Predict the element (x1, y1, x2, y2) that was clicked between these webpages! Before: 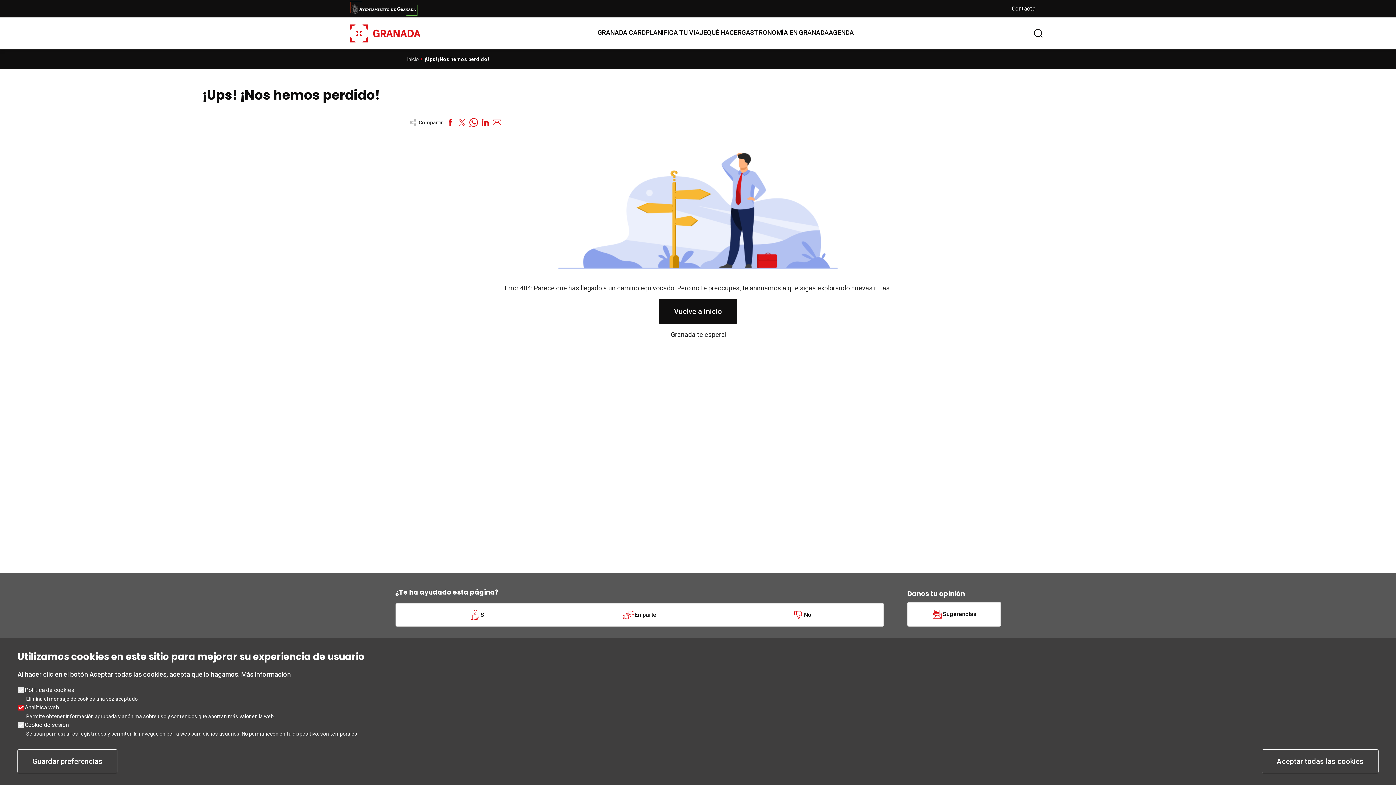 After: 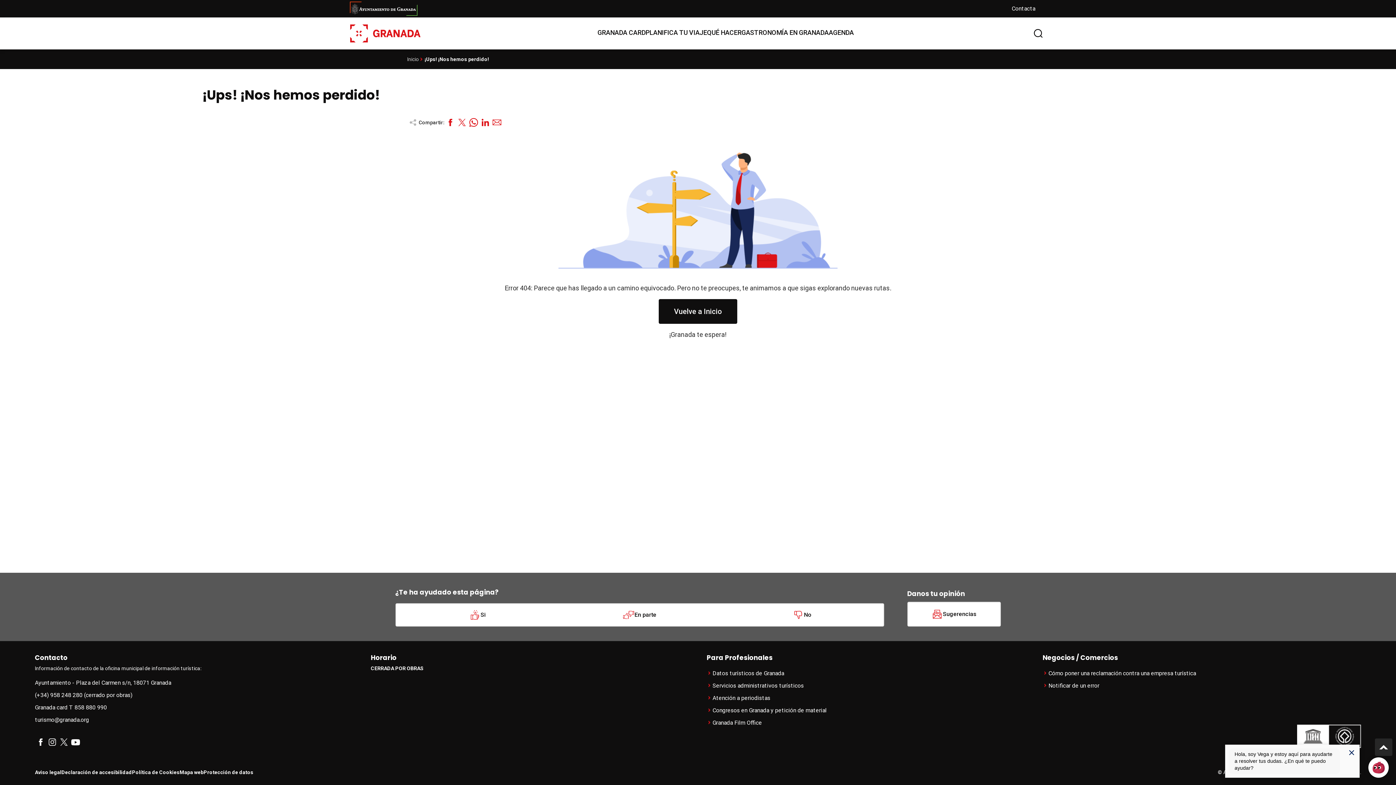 Action: bbox: (1262, 749, 1378, 773) label: Aceptar todas las cookies